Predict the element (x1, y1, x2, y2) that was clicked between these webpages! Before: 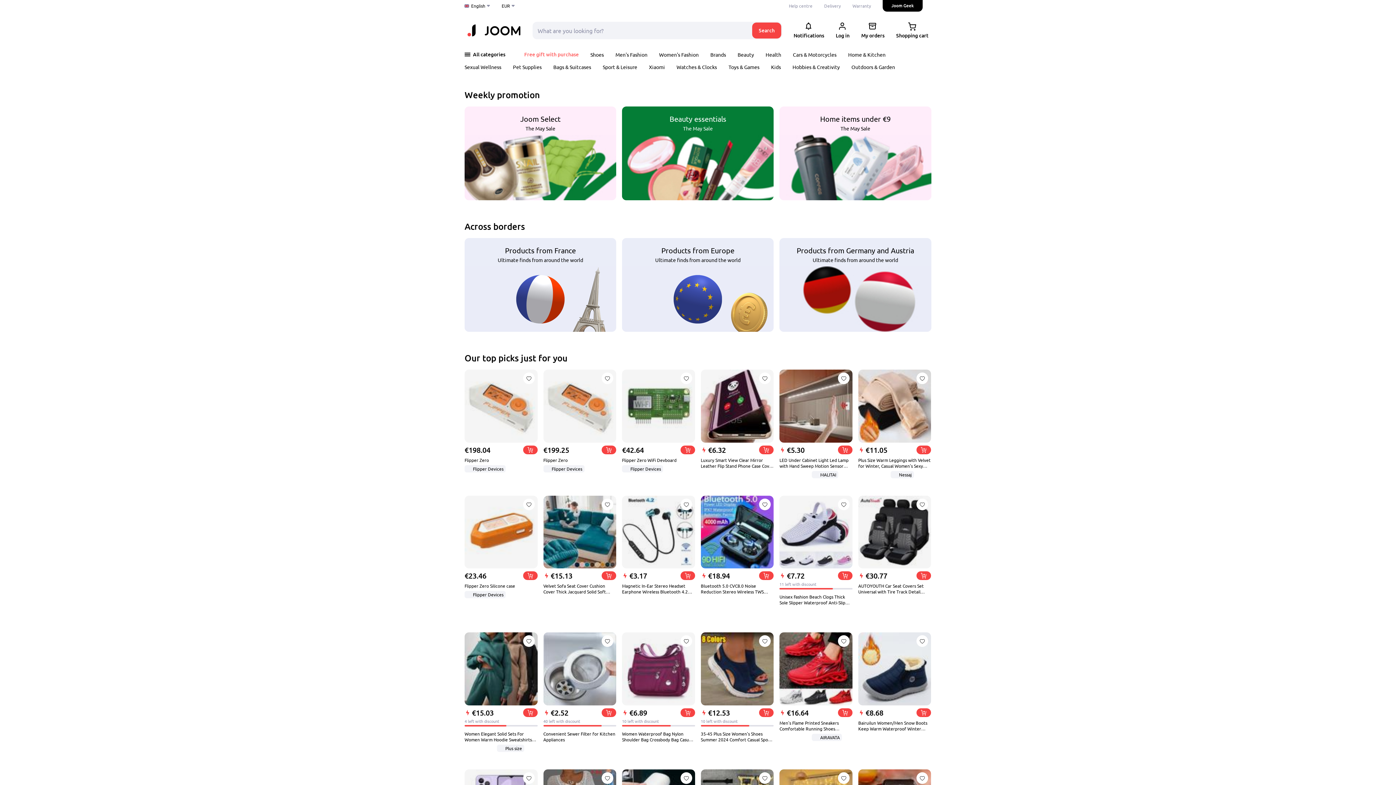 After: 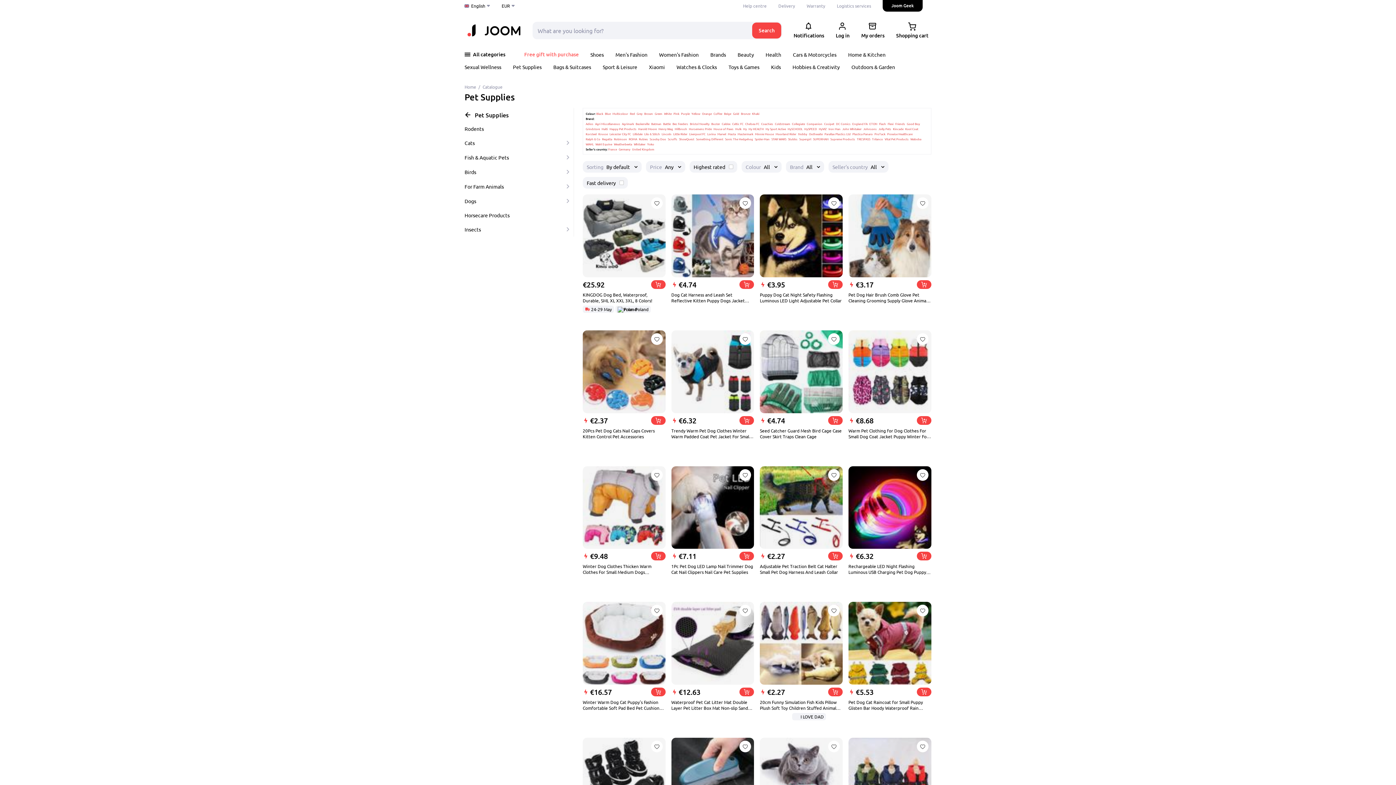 Action: bbox: (513, 63, 541, 70) label: Pet Supplies